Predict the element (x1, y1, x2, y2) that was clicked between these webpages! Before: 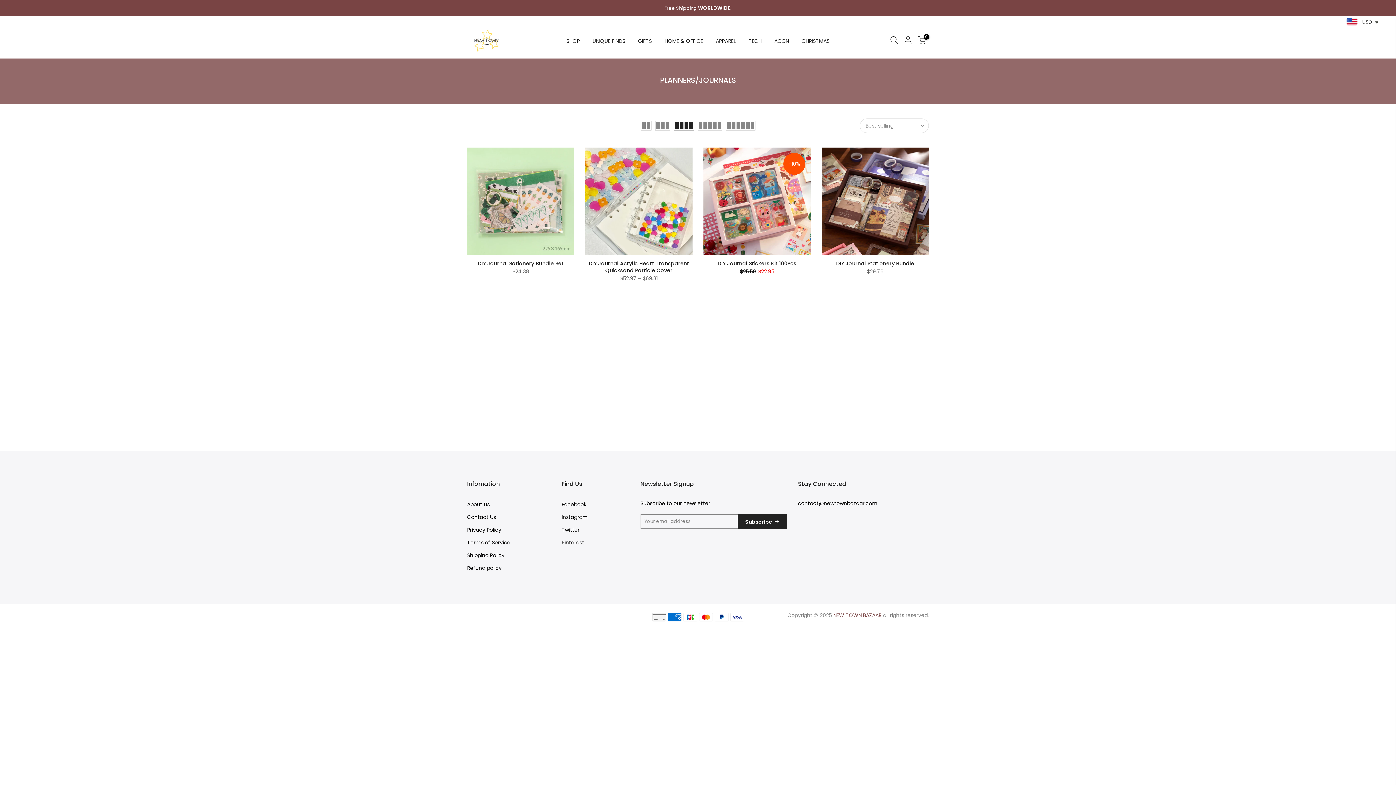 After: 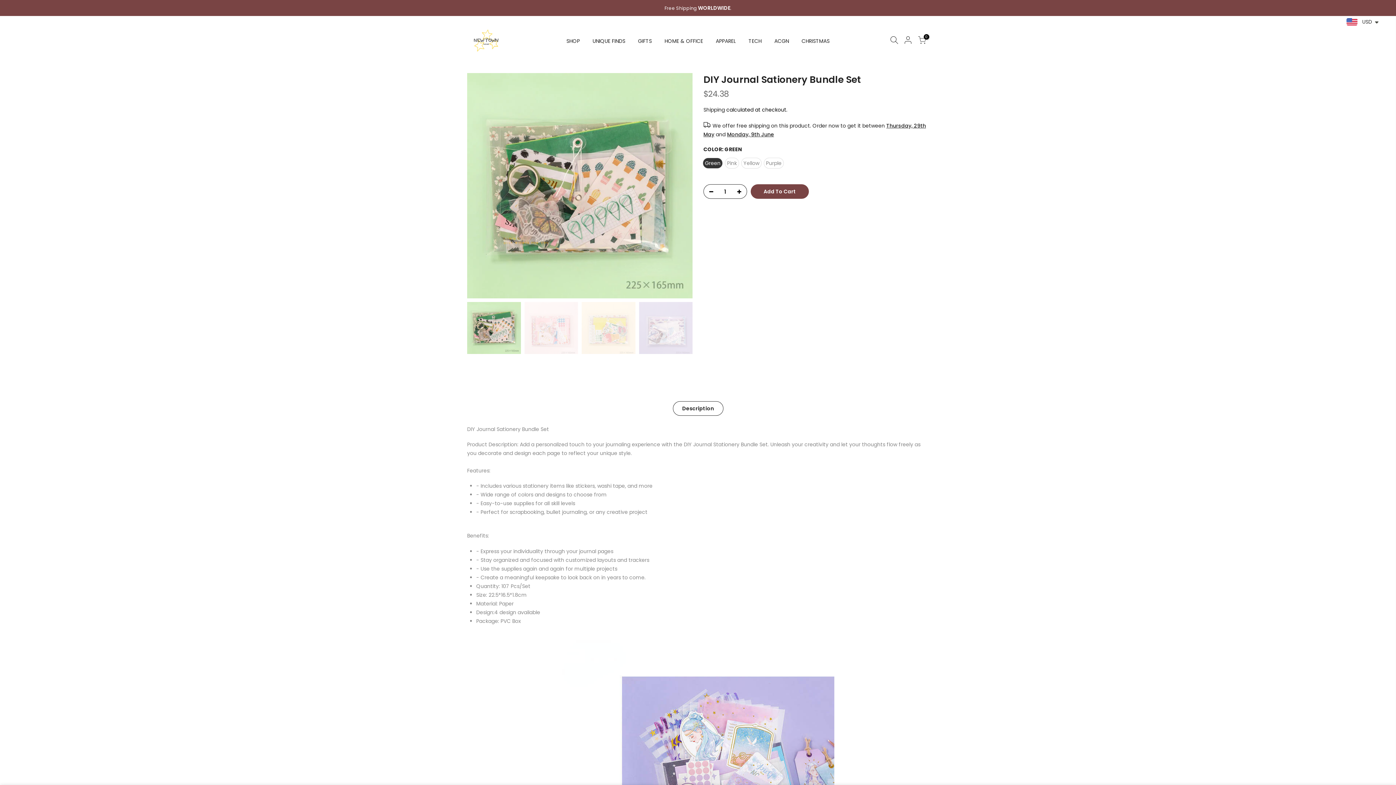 Action: label: DIY Journal Sationery Bundle Set bbox: (478, 260, 563, 267)